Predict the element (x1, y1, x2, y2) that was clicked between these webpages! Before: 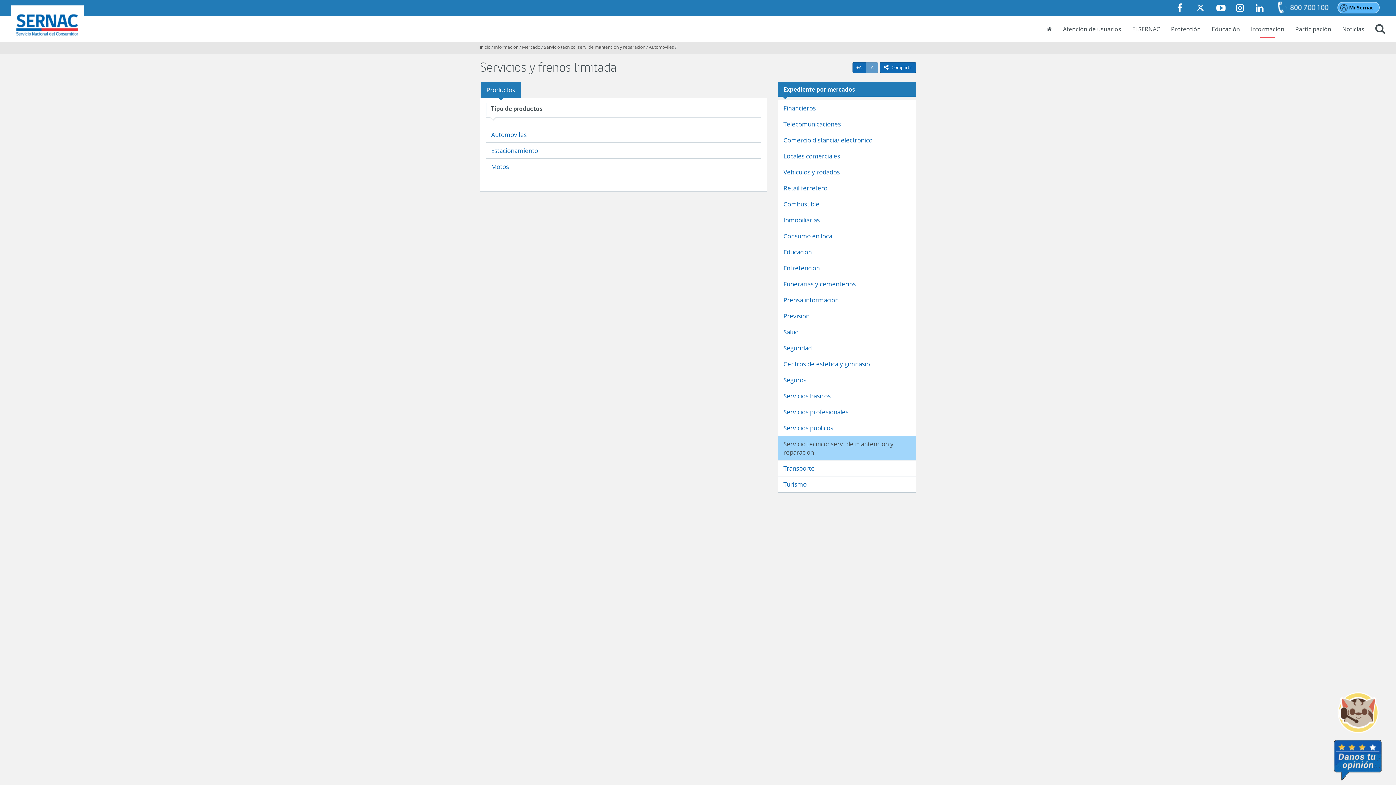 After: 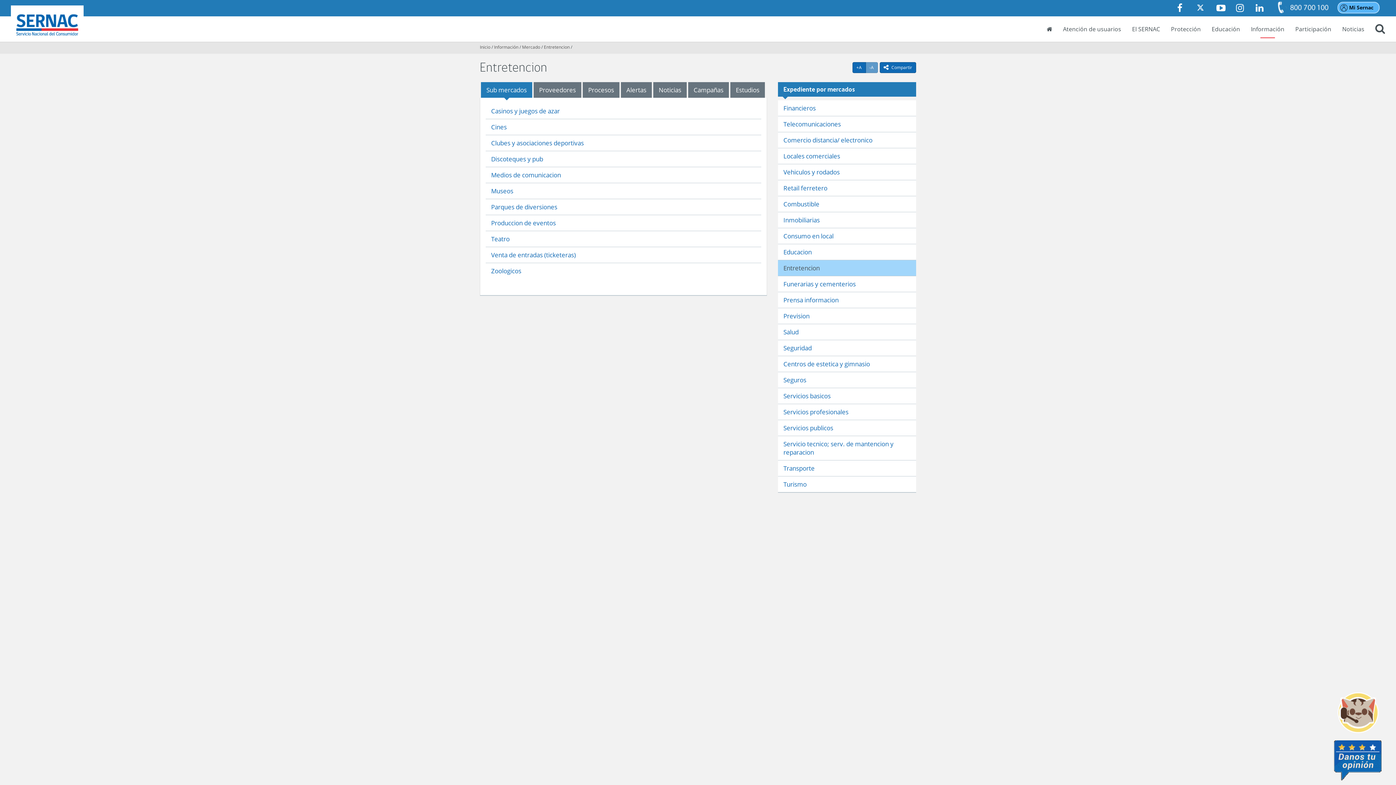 Action: label: Entretencion bbox: (792, 173, 821, 179)